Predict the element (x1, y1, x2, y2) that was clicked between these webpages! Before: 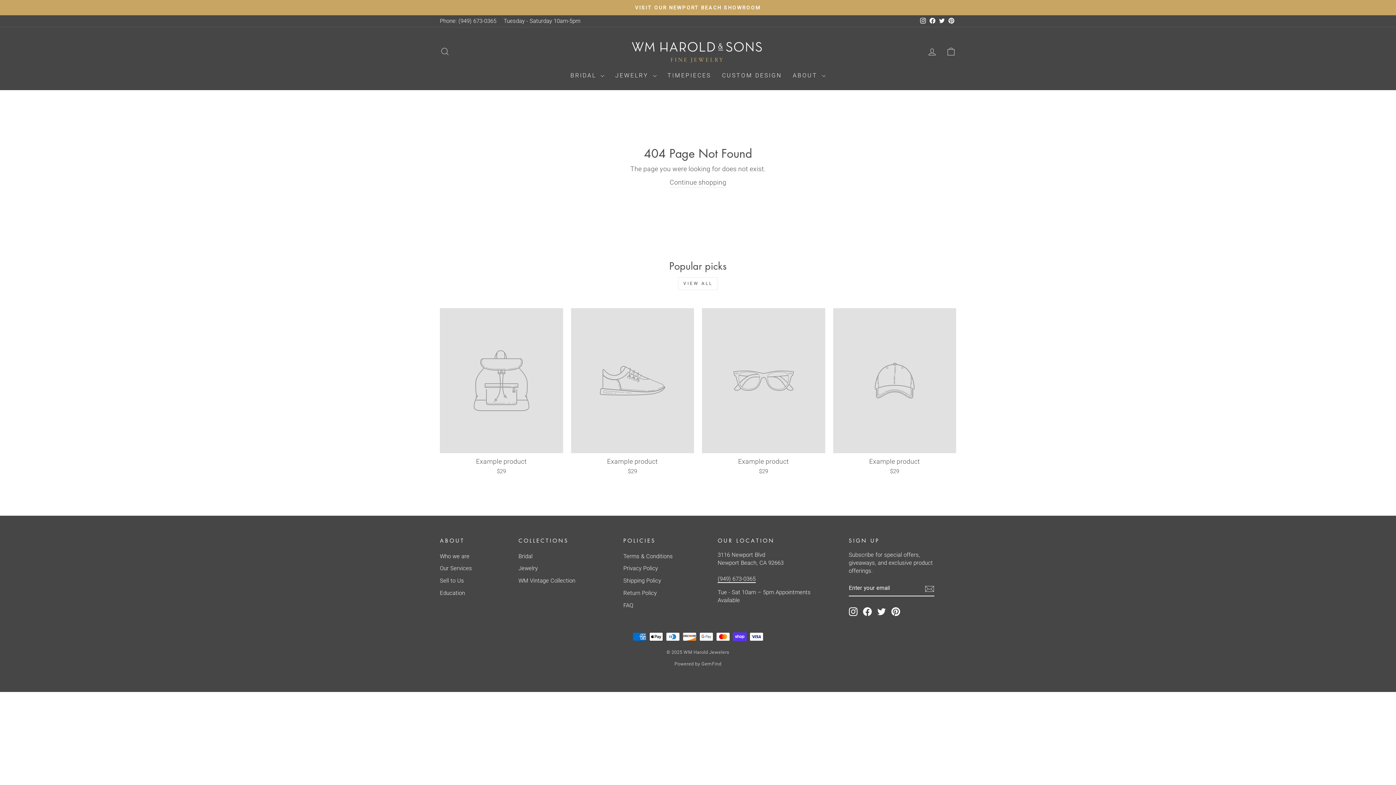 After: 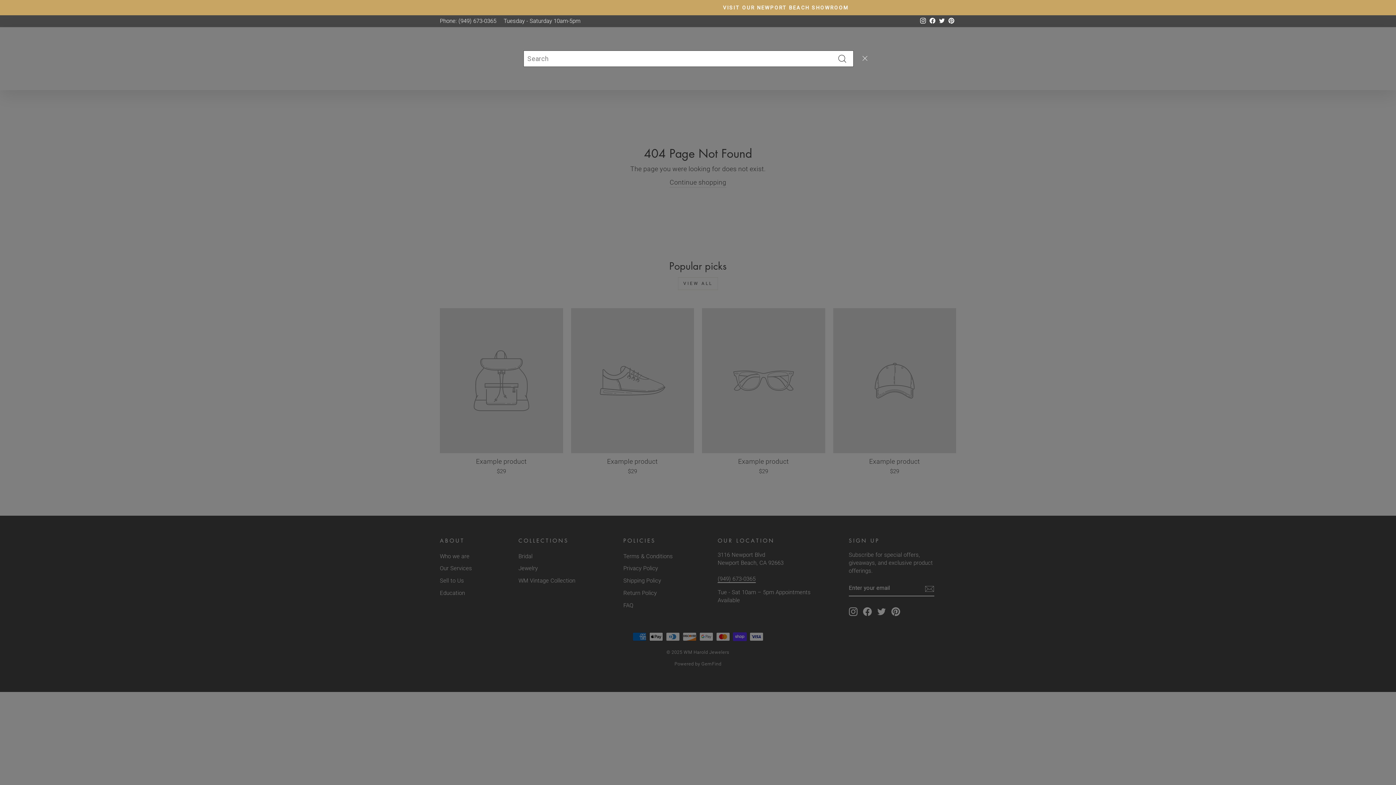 Action: bbox: (435, 43, 454, 59) label: SEARCH